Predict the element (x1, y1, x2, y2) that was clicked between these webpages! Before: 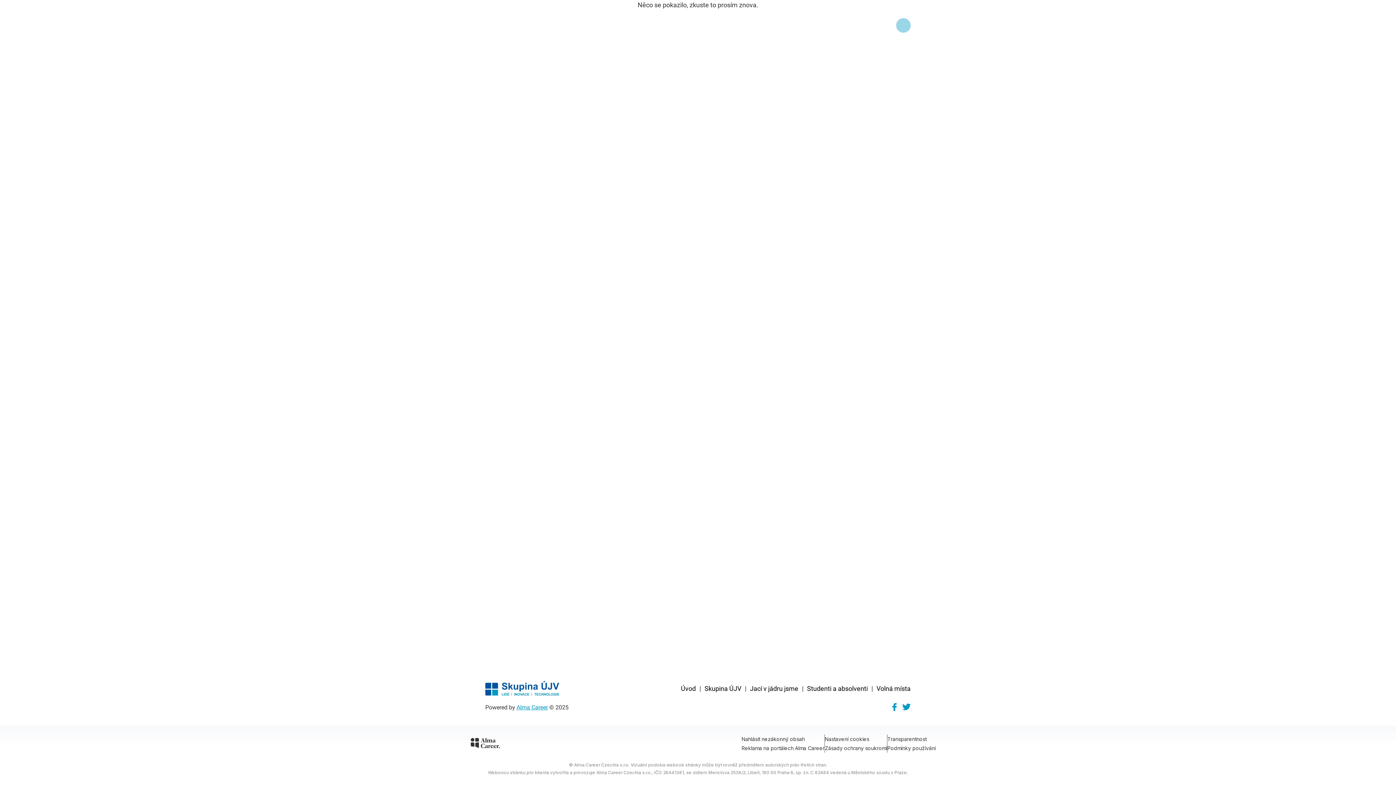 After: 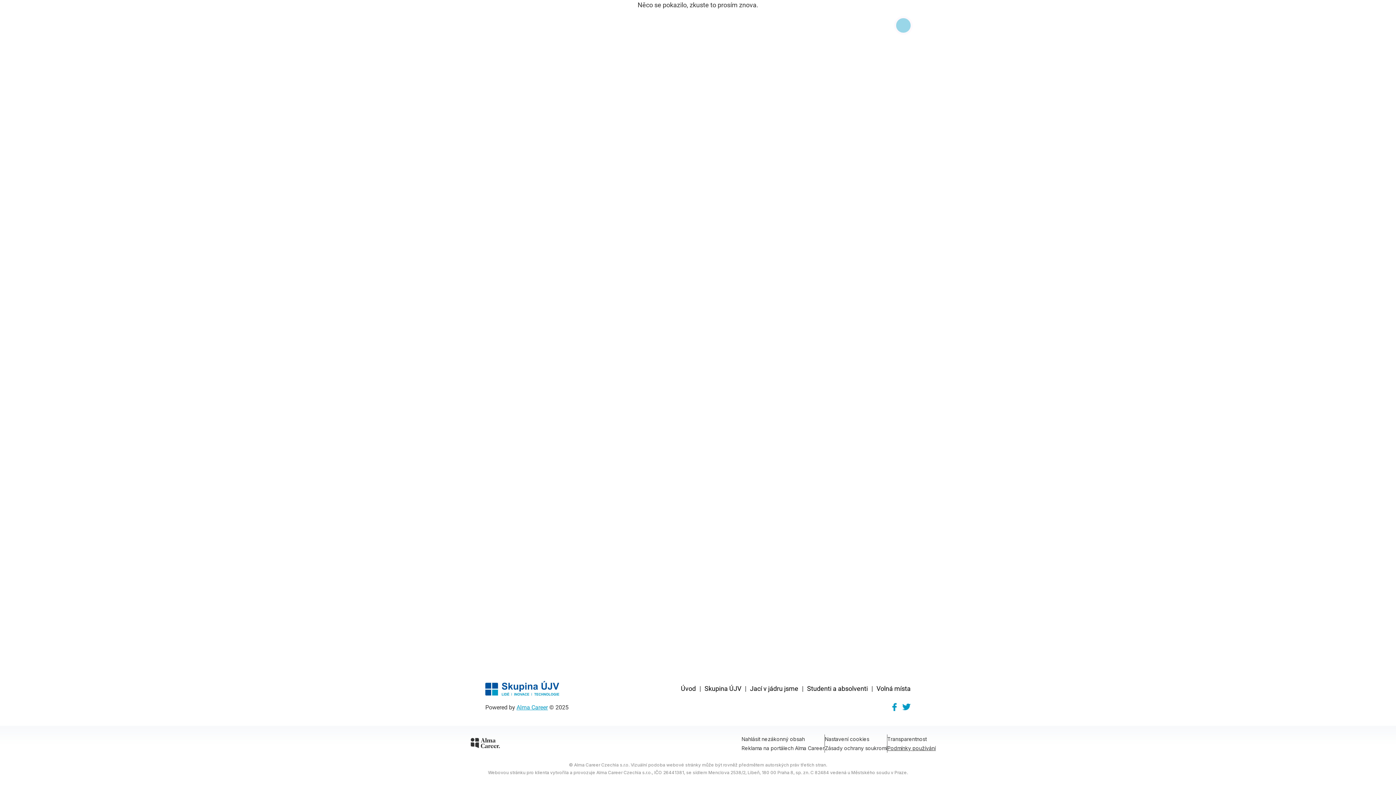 Action: bbox: (887, 745, 936, 751) label: Podmínky používání